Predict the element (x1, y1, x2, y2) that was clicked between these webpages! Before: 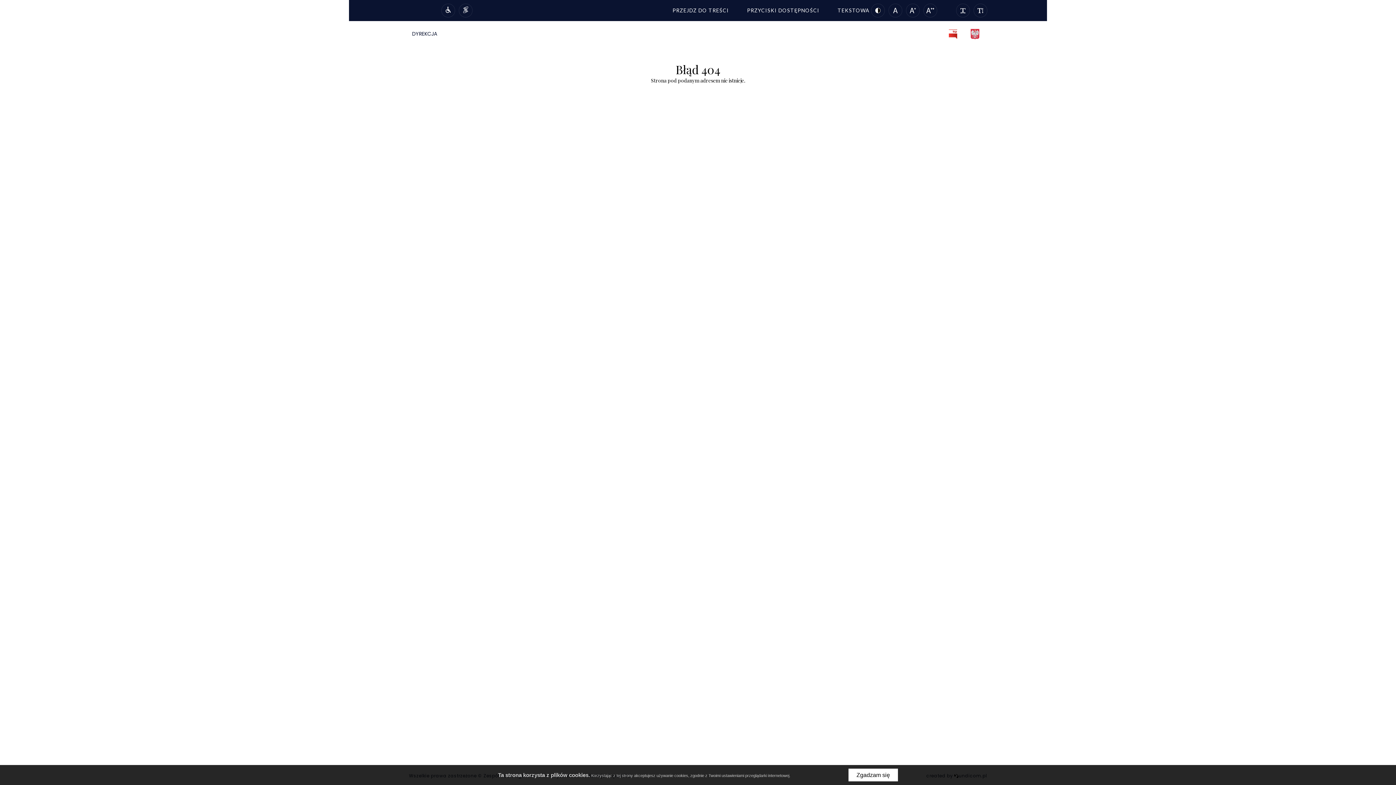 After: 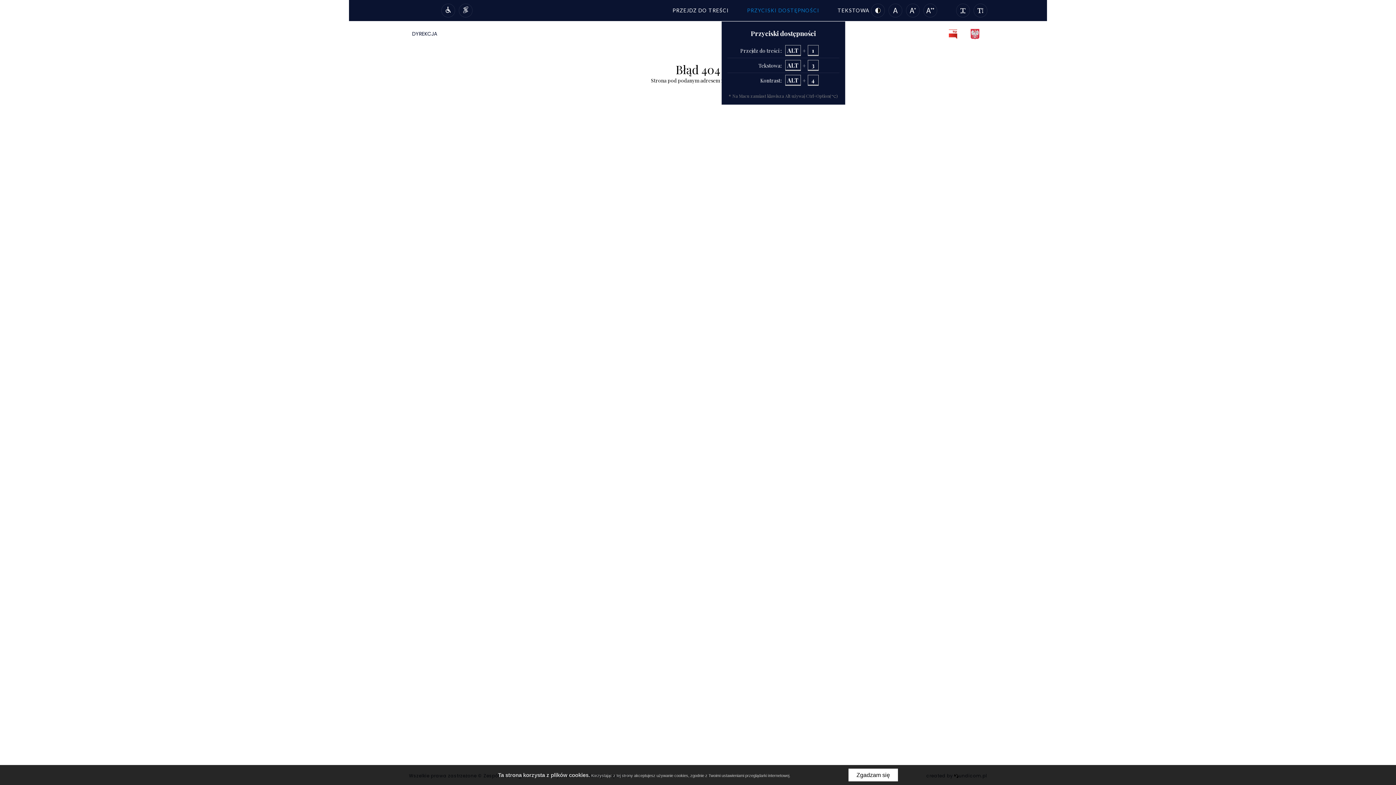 Action: bbox: (745, 5, 821, 16) label: PRZYCISKI DOSTĘPNOŚCI